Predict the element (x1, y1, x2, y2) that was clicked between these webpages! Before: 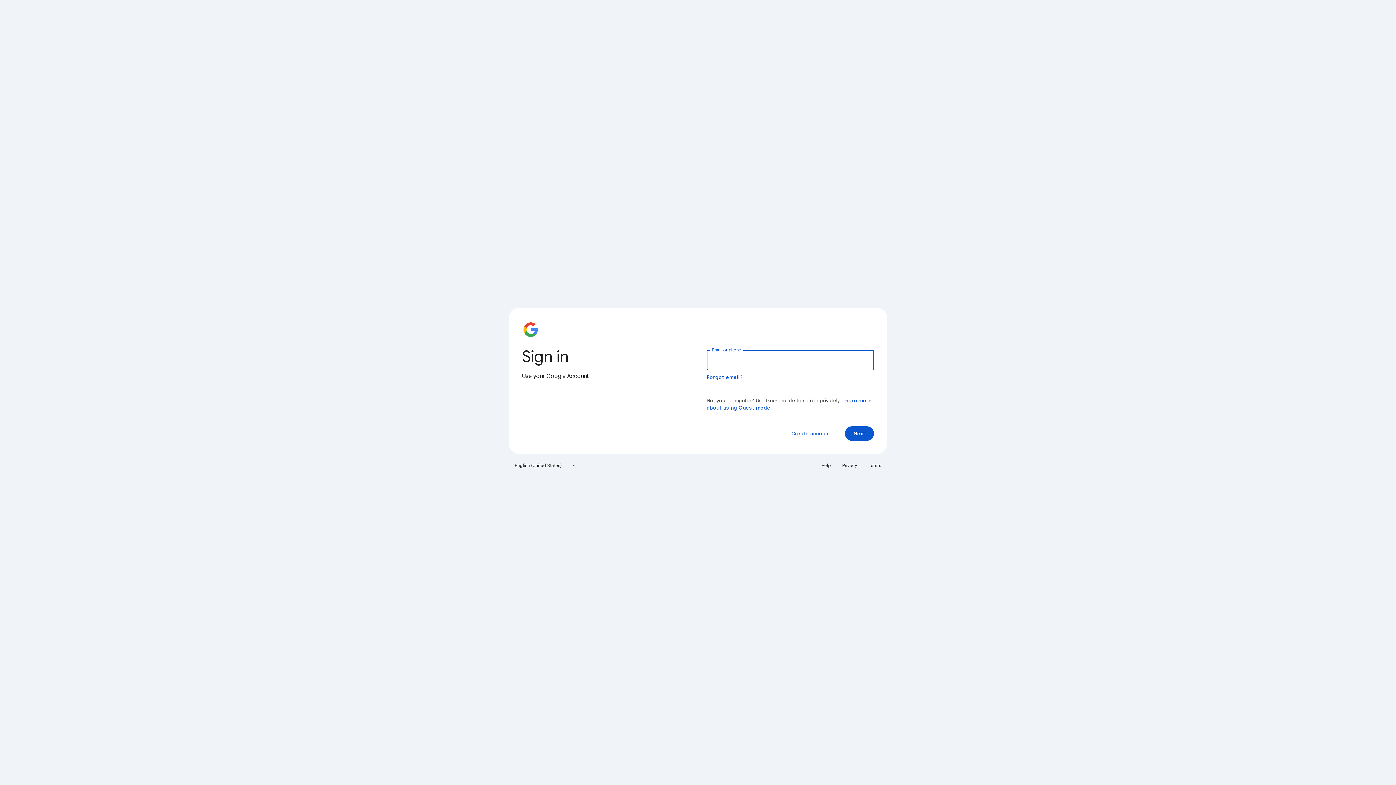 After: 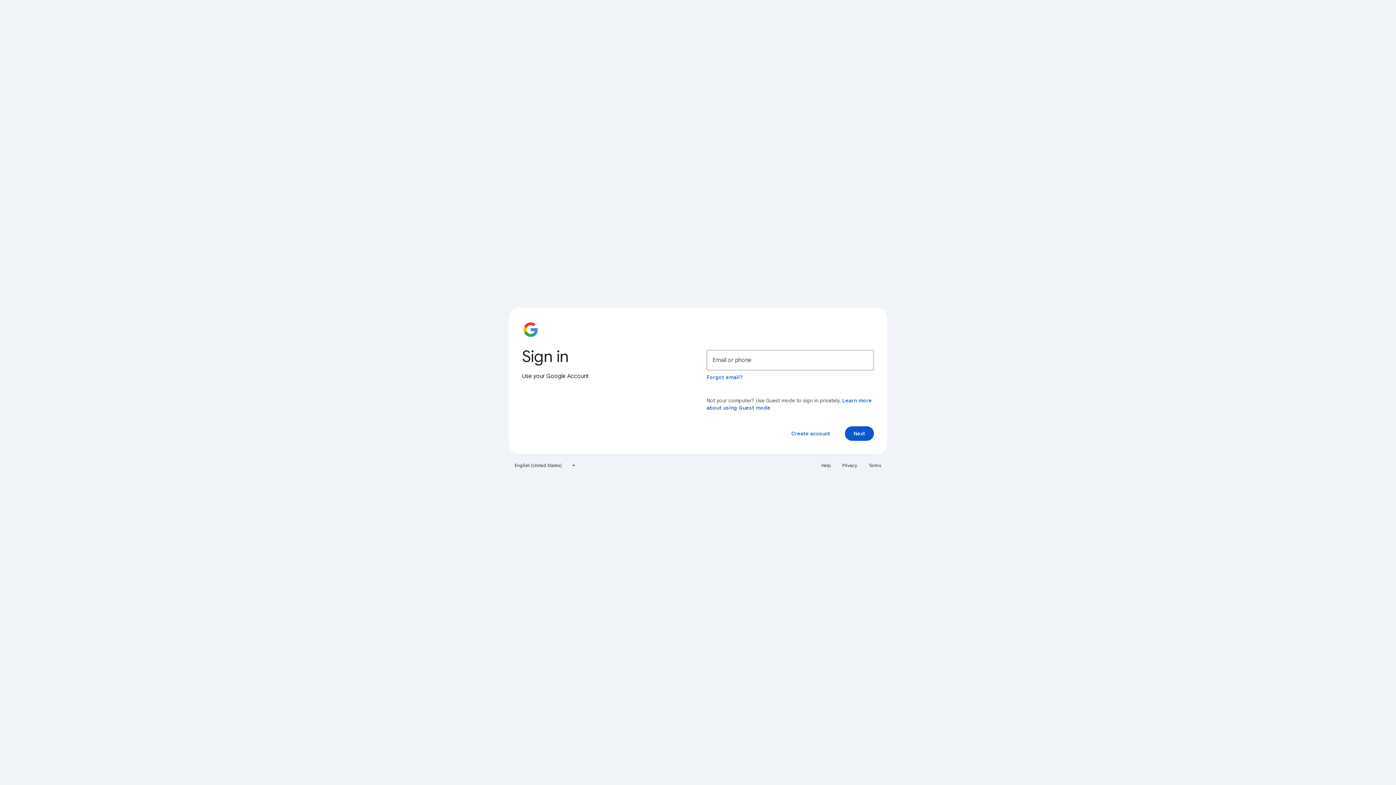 Action: bbox: (817, 460, 835, 471) label: Help